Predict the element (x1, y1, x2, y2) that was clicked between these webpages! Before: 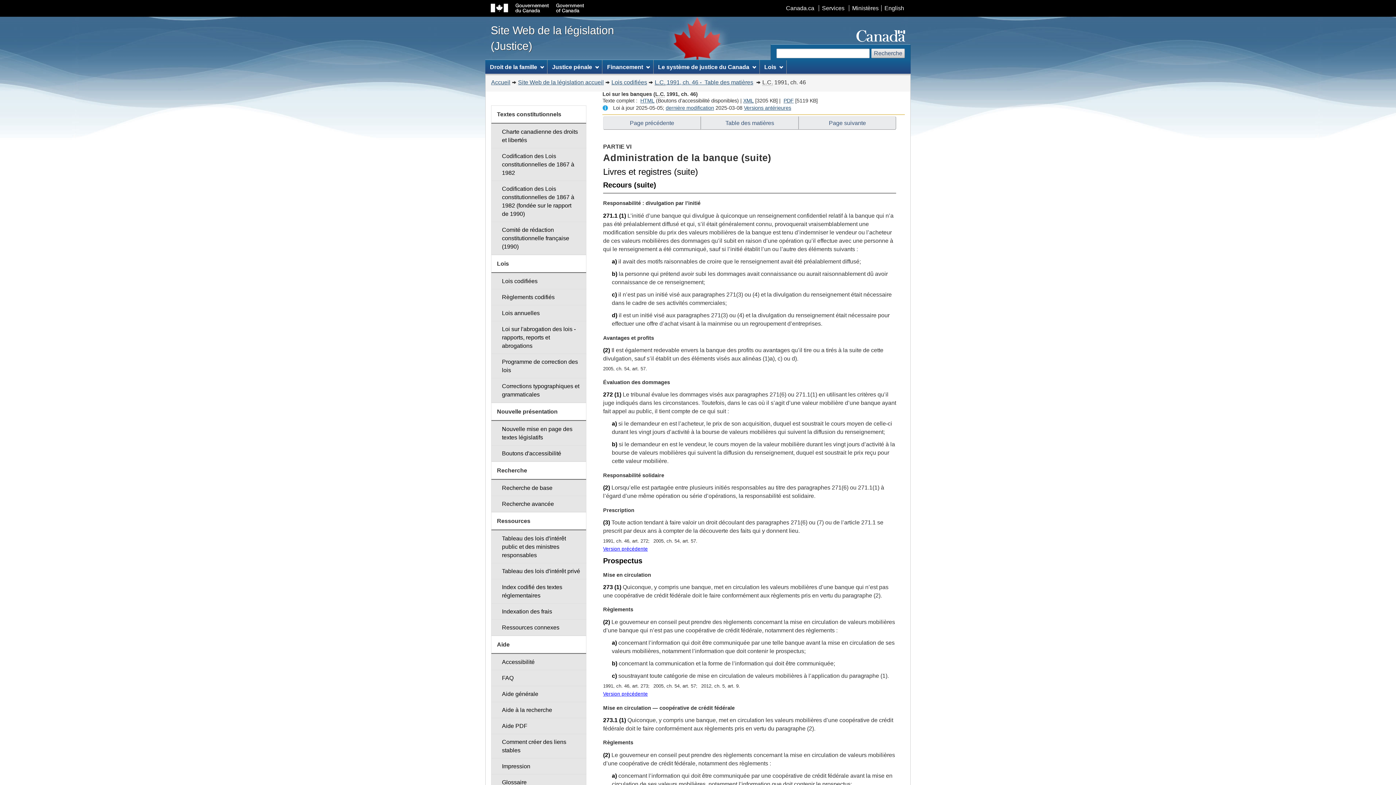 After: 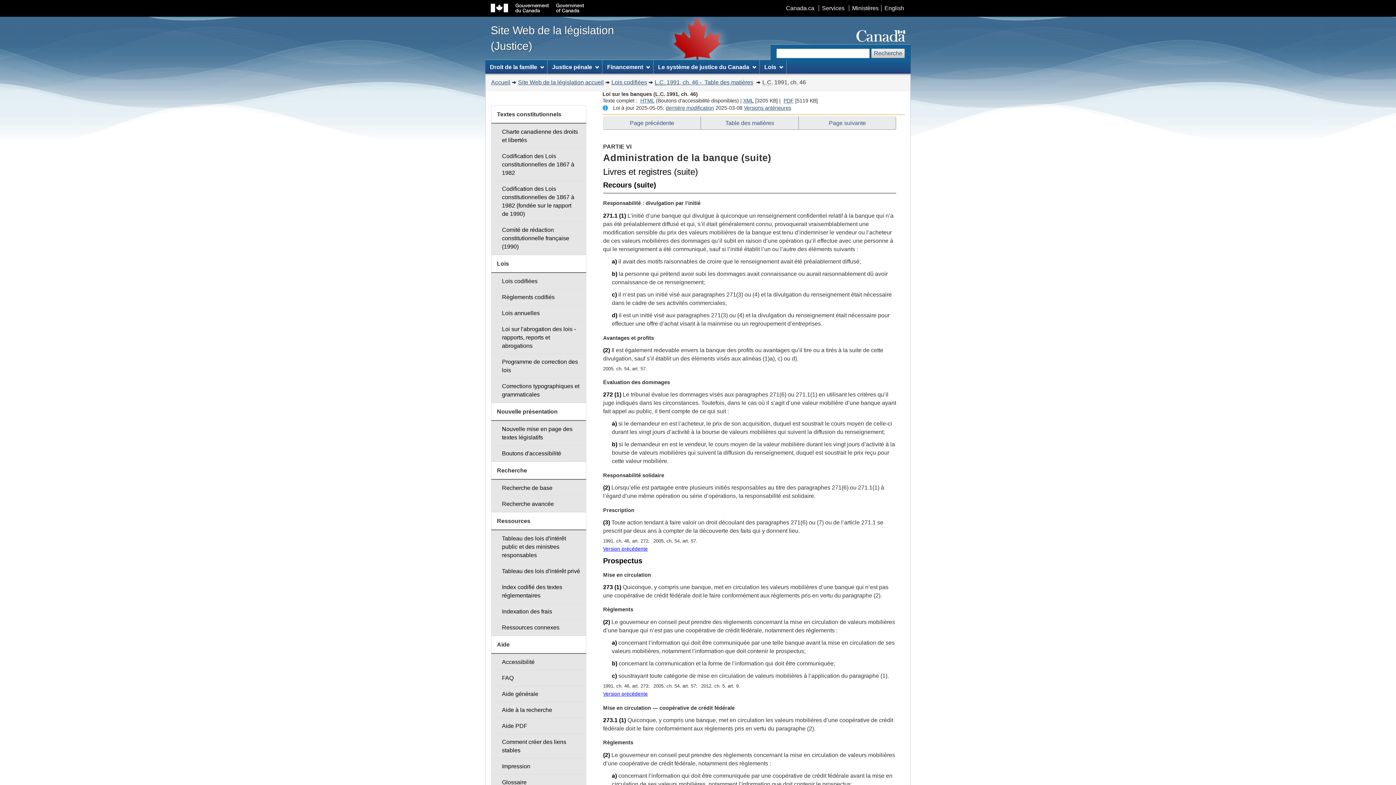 Action: bbox: (603, 391, 613, 397) label: 272